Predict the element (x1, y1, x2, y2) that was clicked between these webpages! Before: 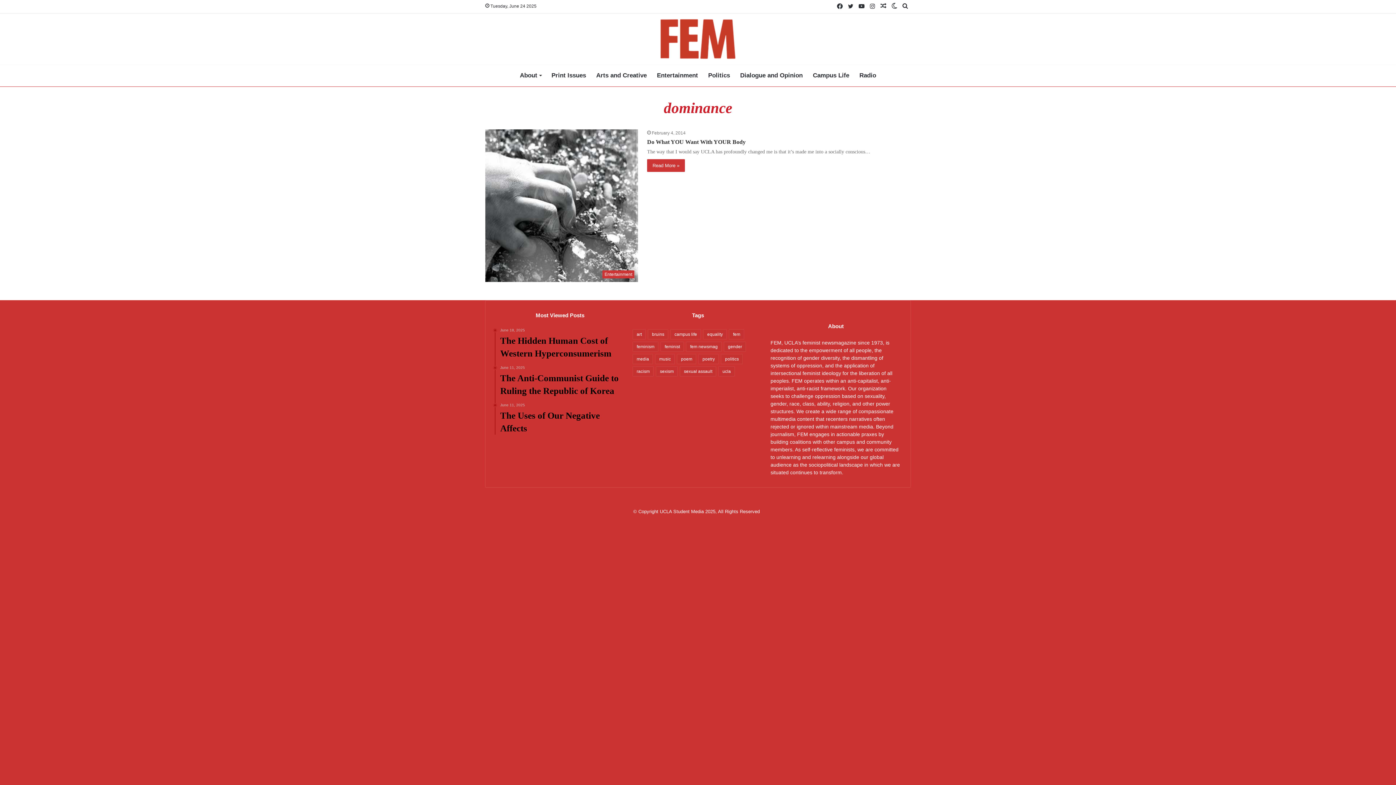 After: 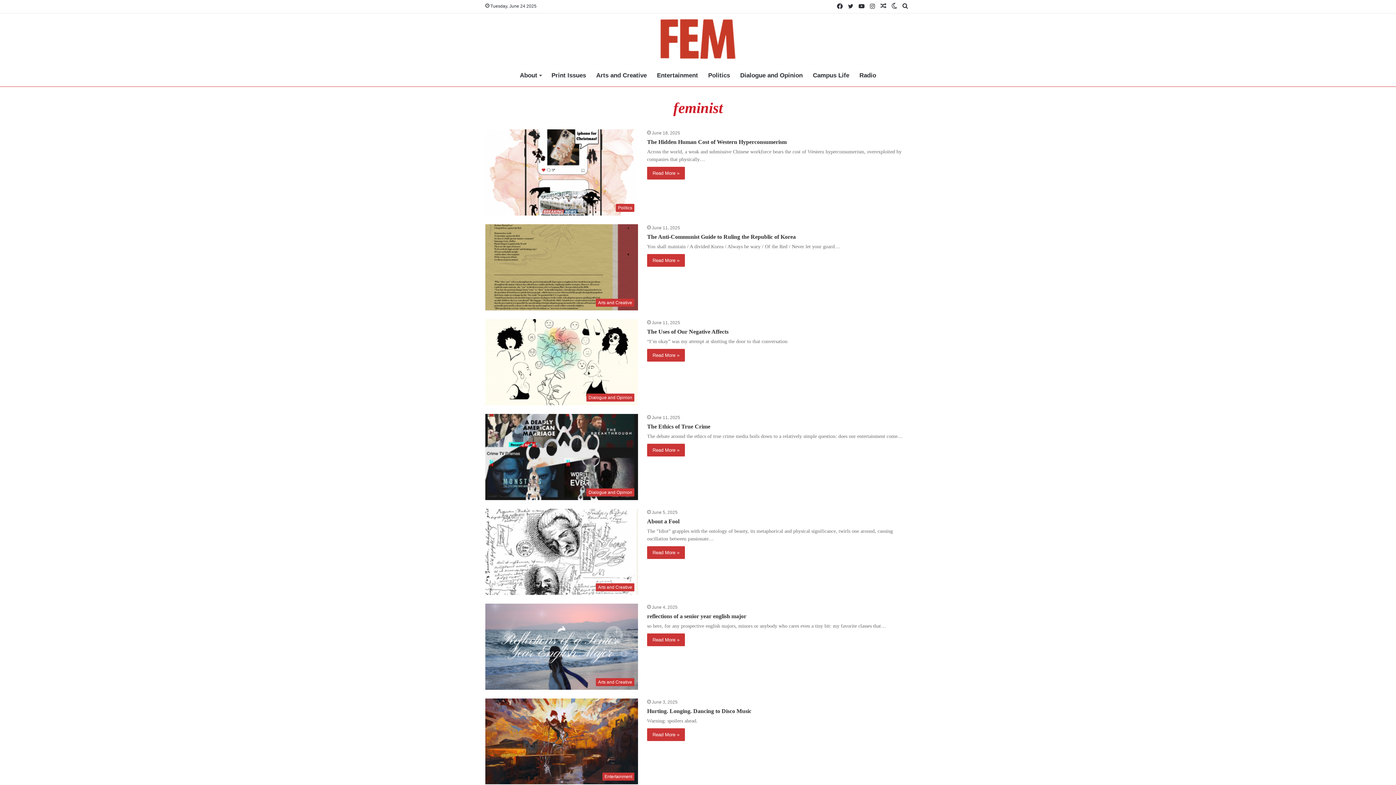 Action: bbox: (660, 341, 684, 352) label: feminist (370 items)